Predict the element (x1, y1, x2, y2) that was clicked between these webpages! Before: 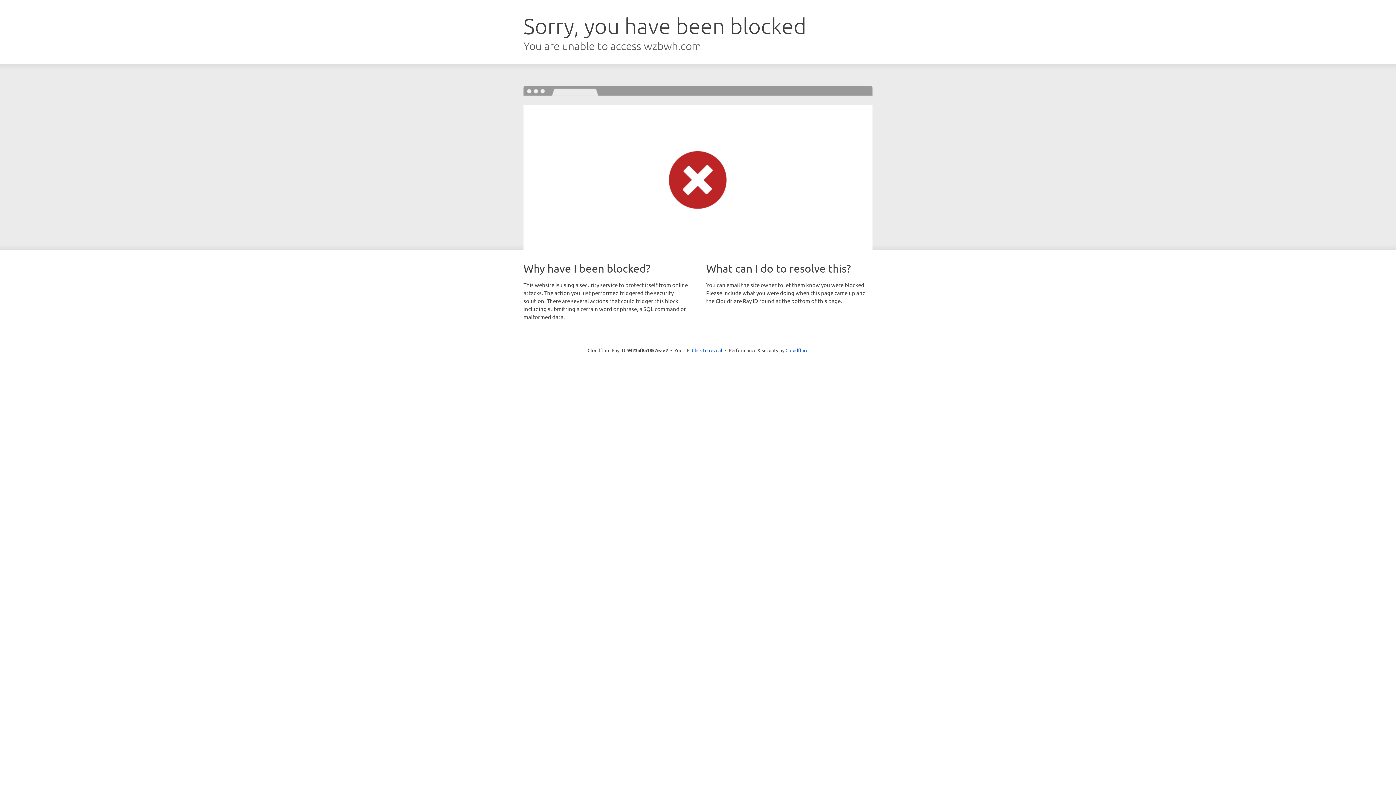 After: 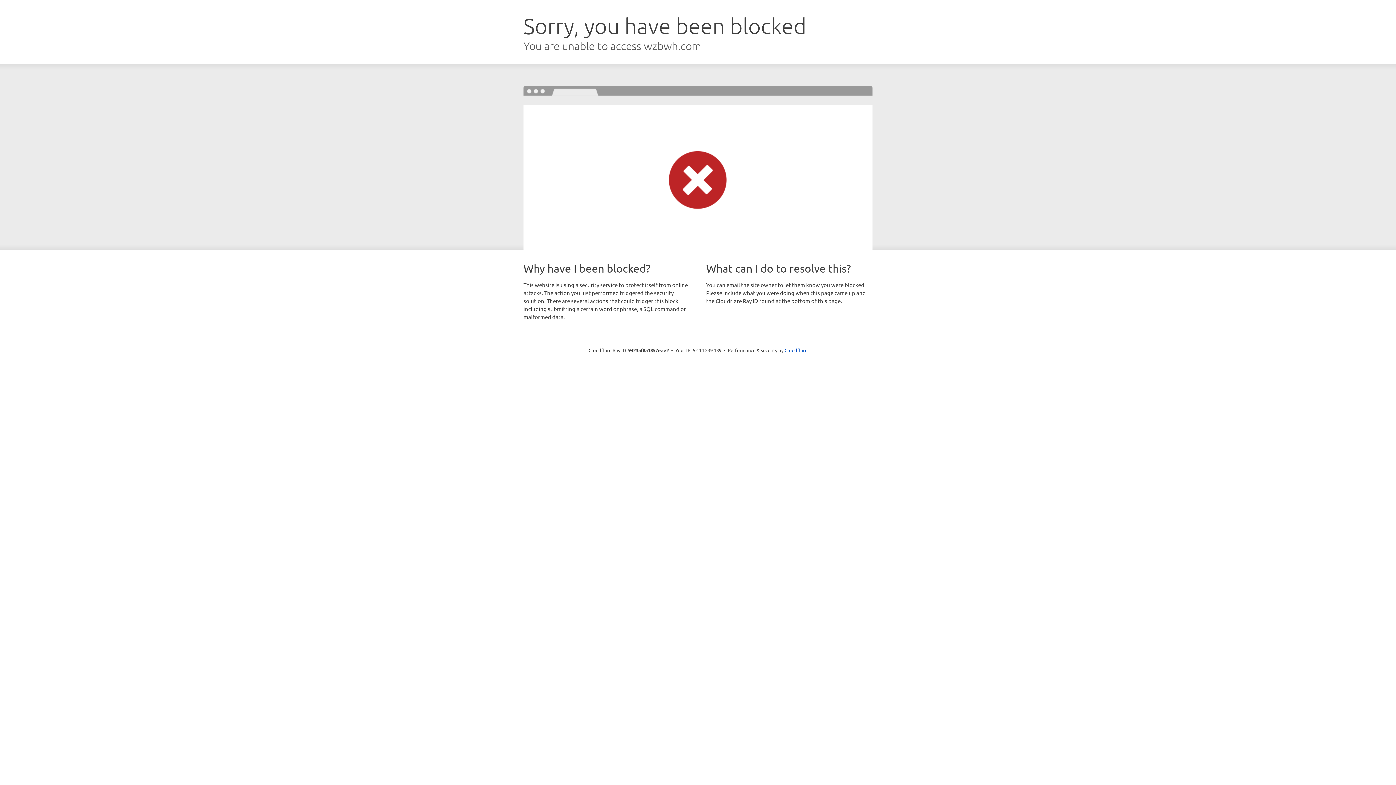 Action: bbox: (692, 346, 722, 353) label: Click to reveal